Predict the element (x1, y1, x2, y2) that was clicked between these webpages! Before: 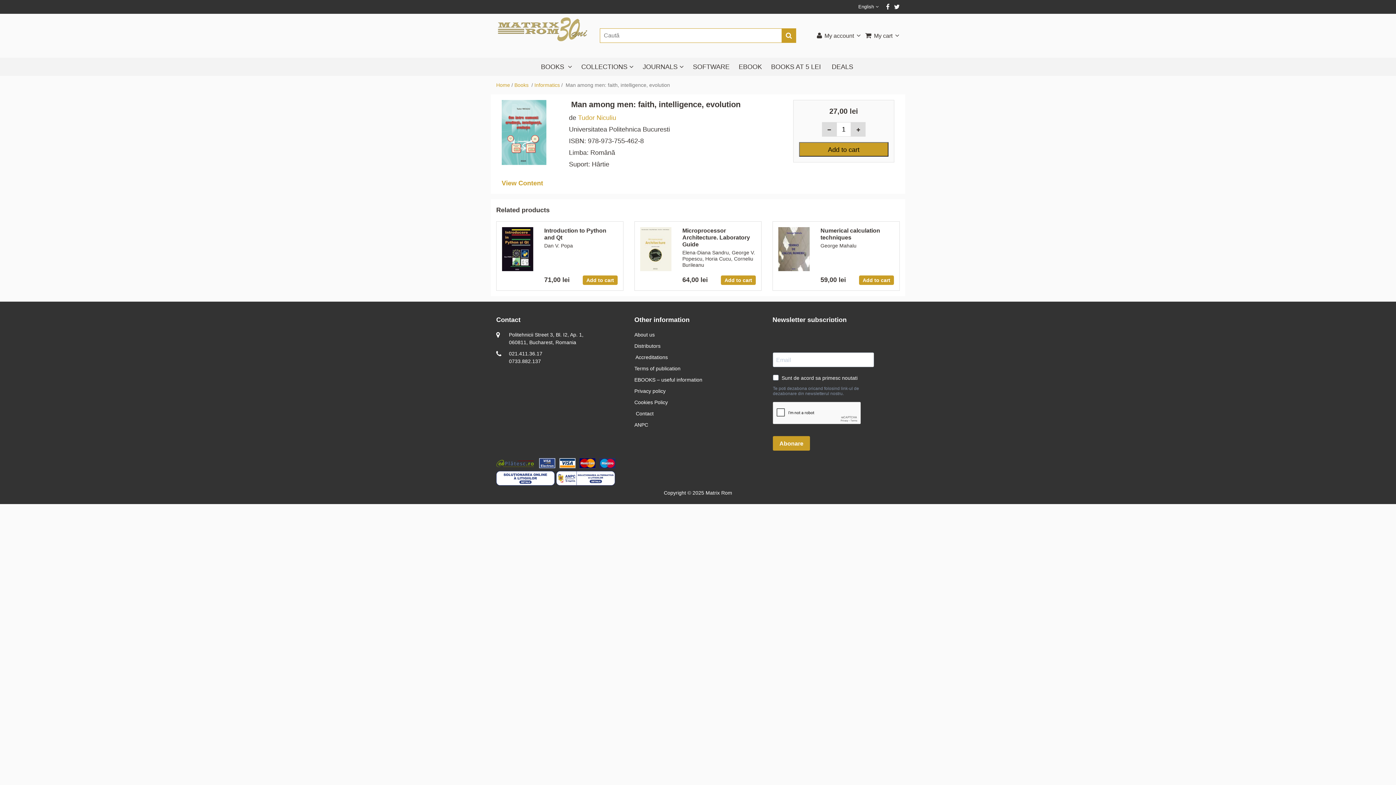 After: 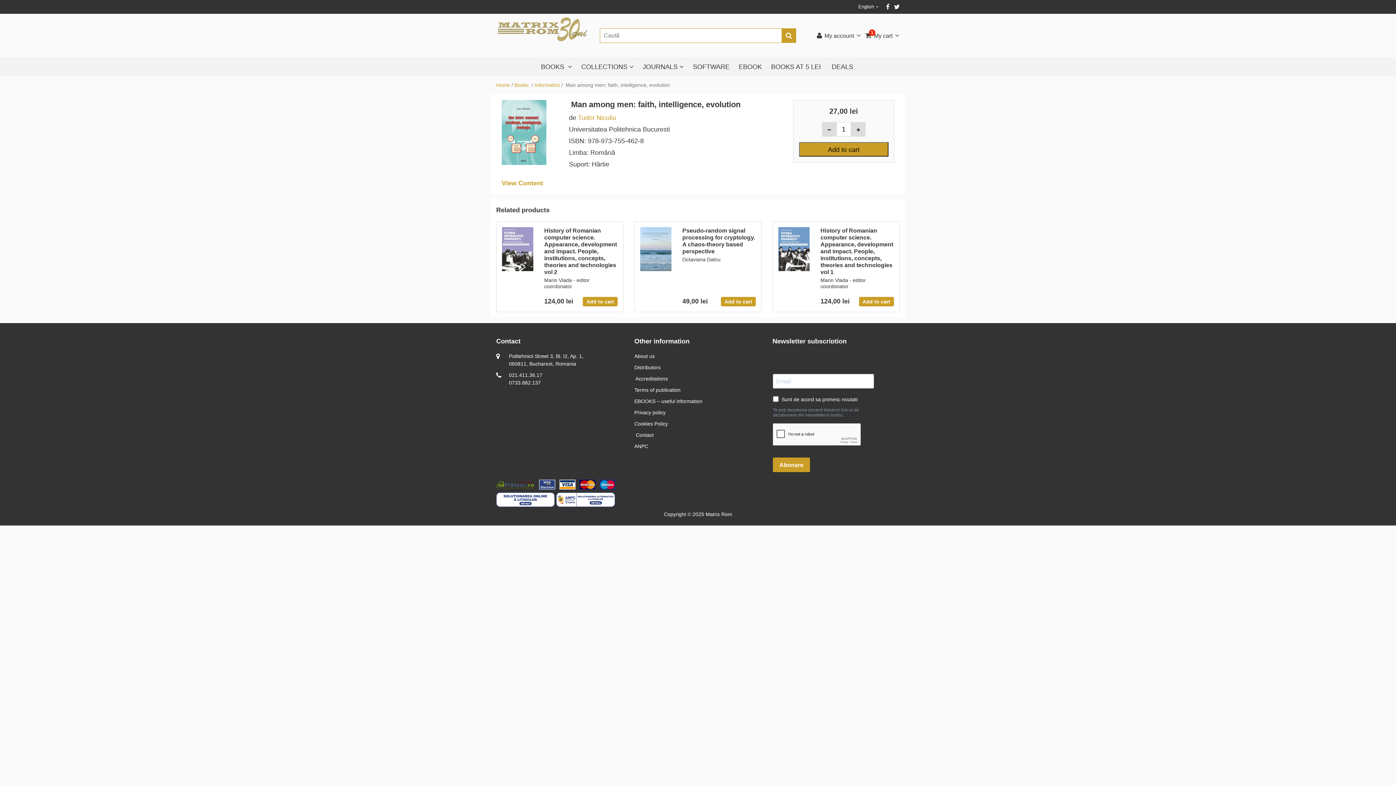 Action: label: Add to cart bbox: (582, 275, 617, 285)